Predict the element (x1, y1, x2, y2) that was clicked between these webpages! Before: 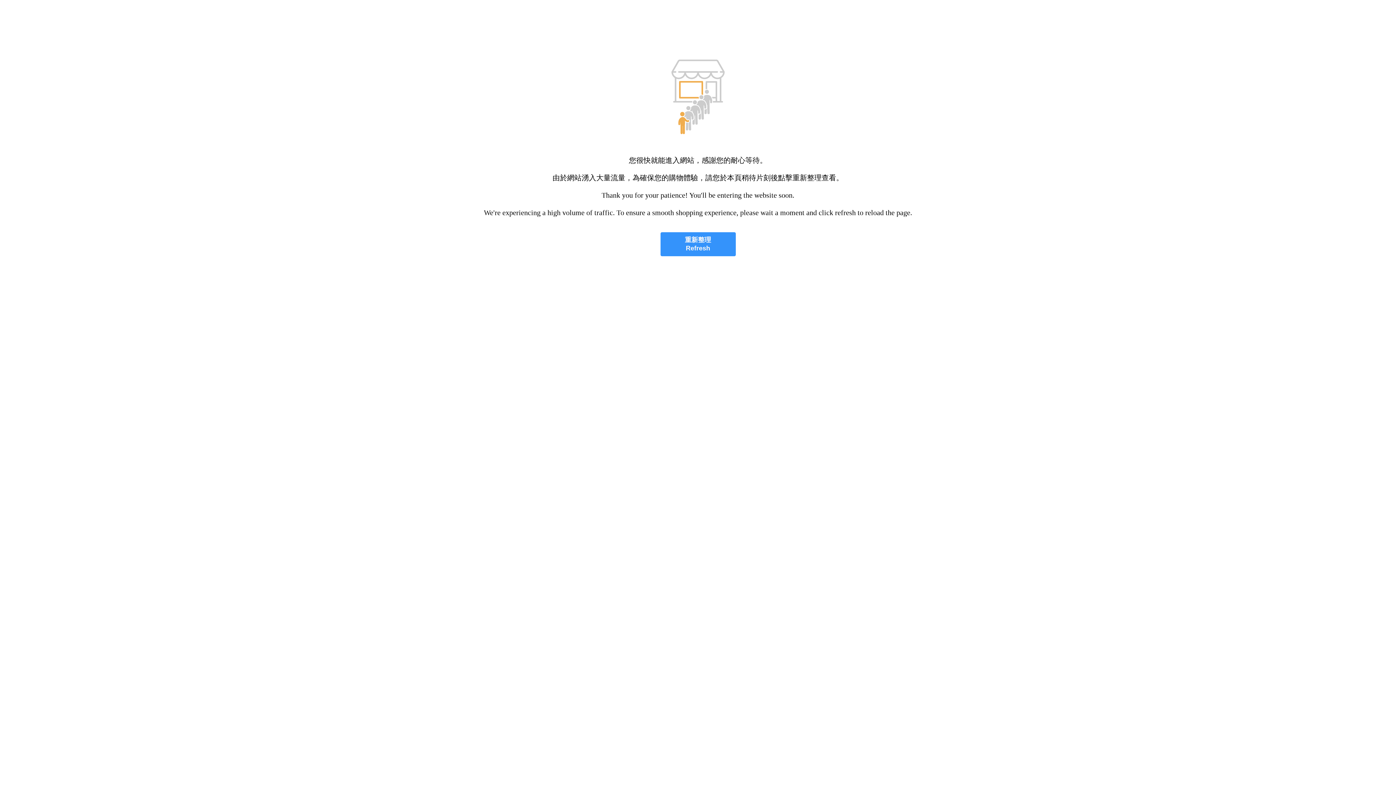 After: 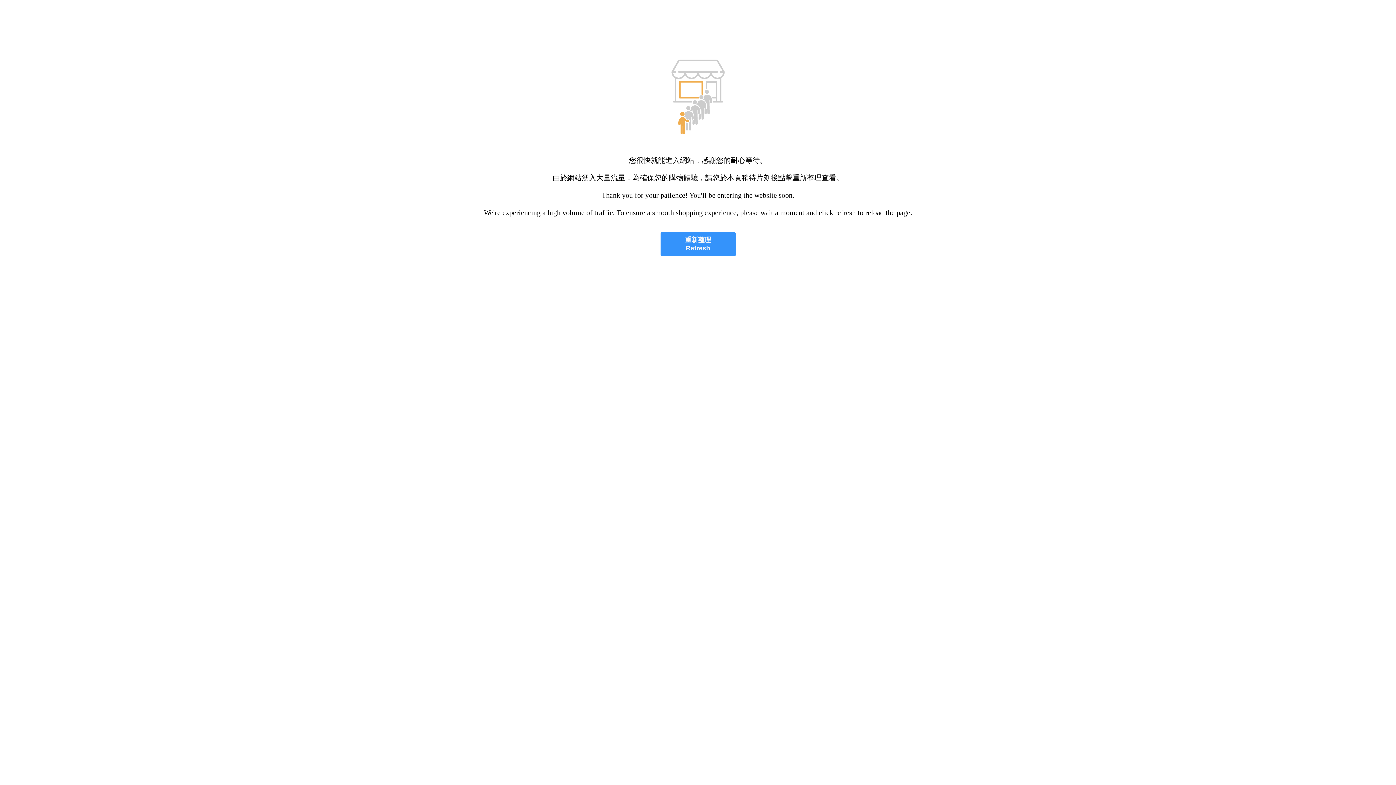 Action: label: 重新整理
Refresh bbox: (660, 232, 735, 256)